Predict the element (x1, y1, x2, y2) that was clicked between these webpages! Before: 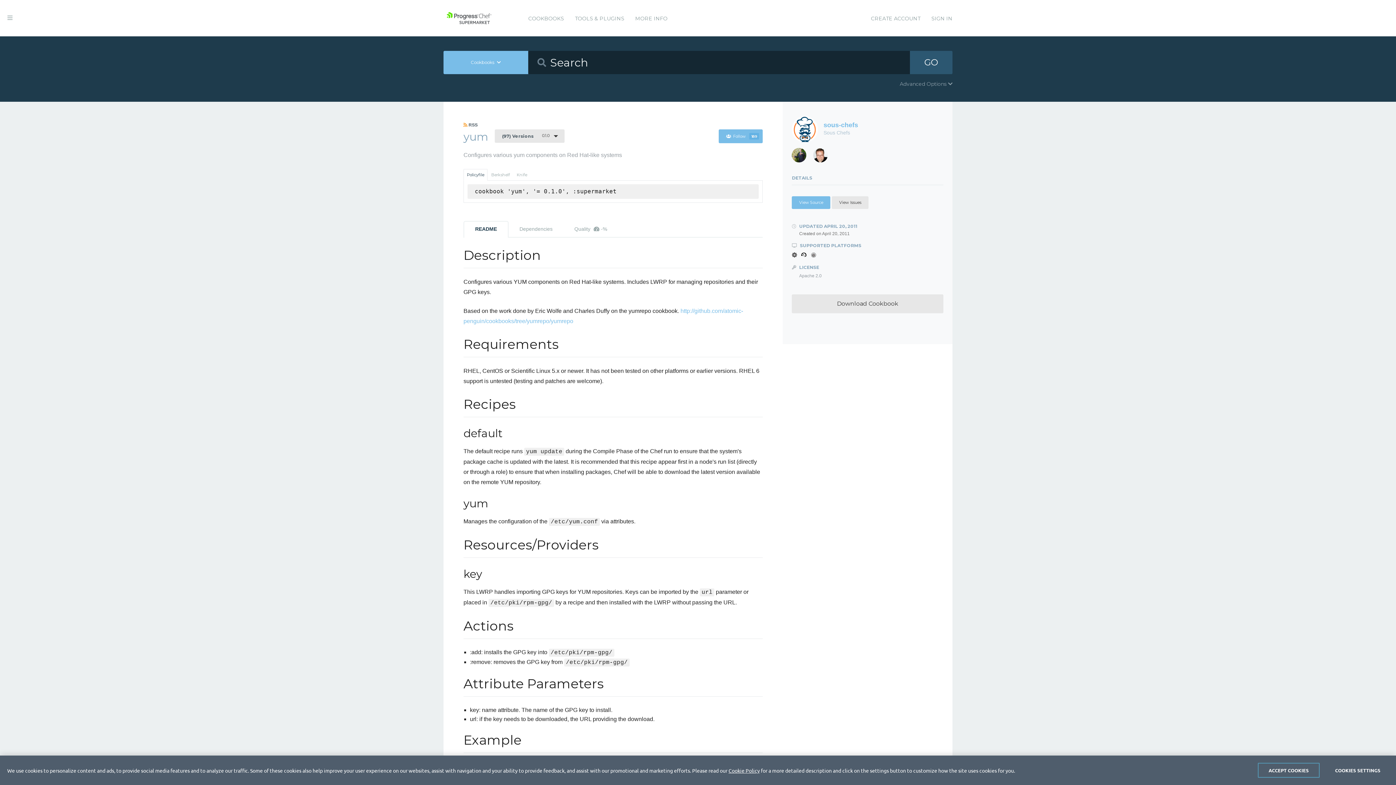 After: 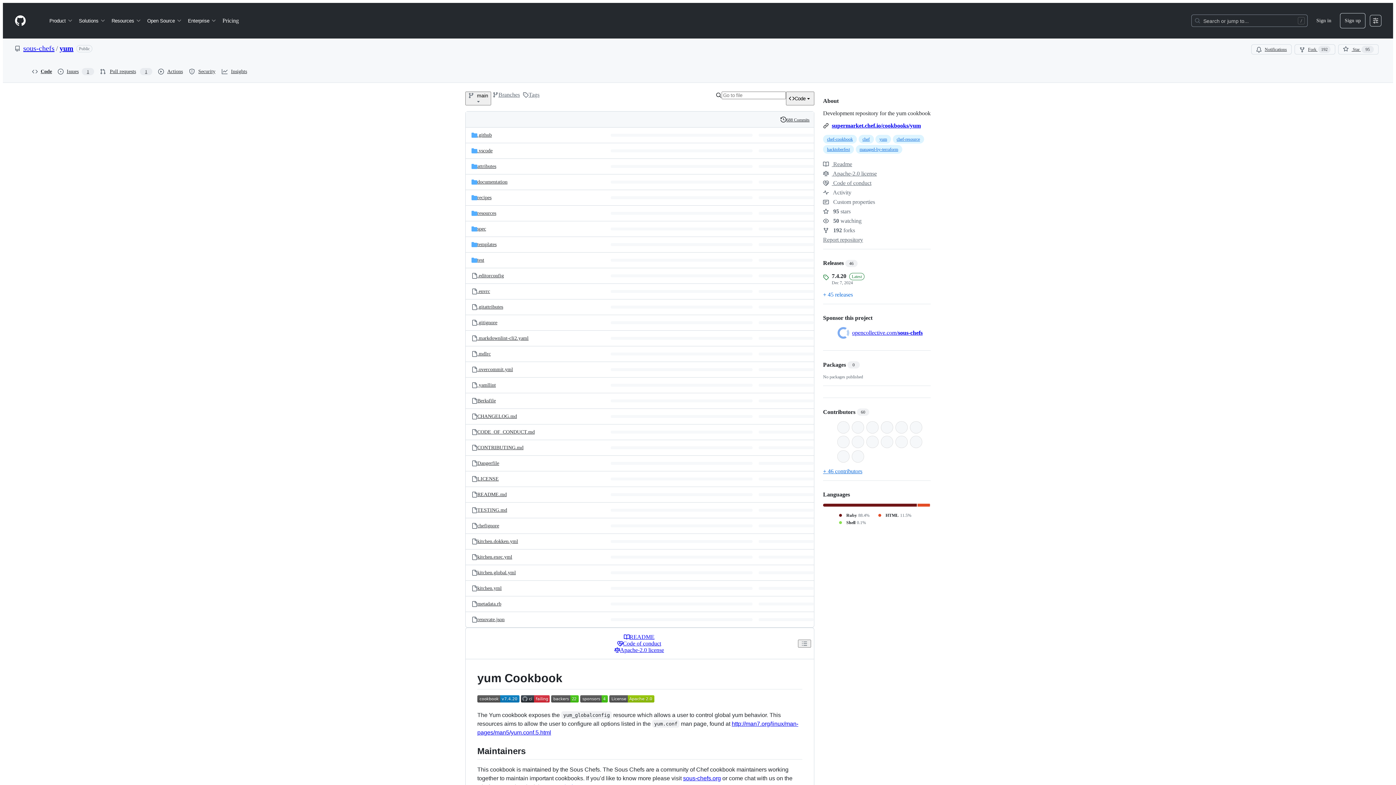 Action: bbox: (792, 196, 830, 209) label: View Source